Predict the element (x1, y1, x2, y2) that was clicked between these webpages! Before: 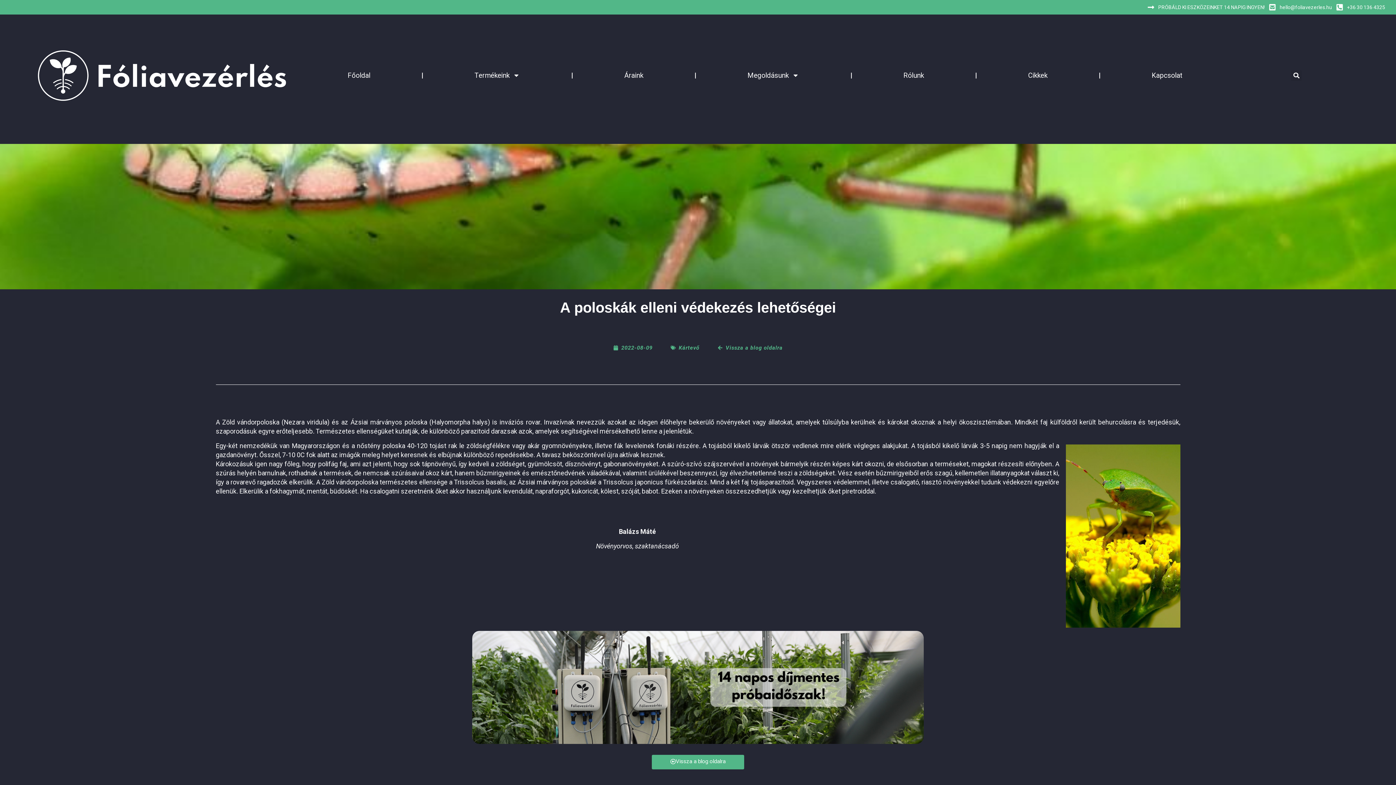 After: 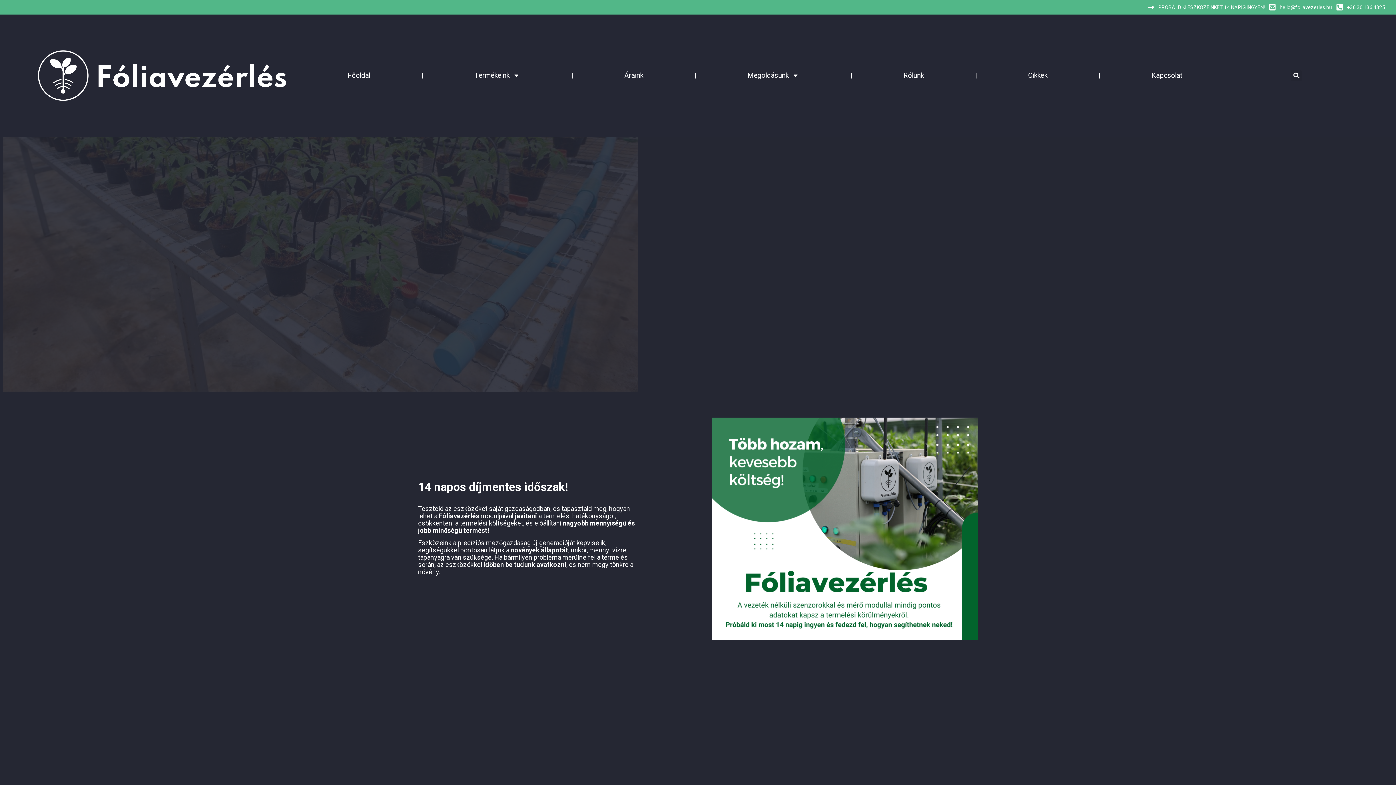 Action: bbox: (1147, 1, 1265, 12) label: PRÓBÁLD KI ESZKÖZEINKET 14 NAPIG INGYEN!